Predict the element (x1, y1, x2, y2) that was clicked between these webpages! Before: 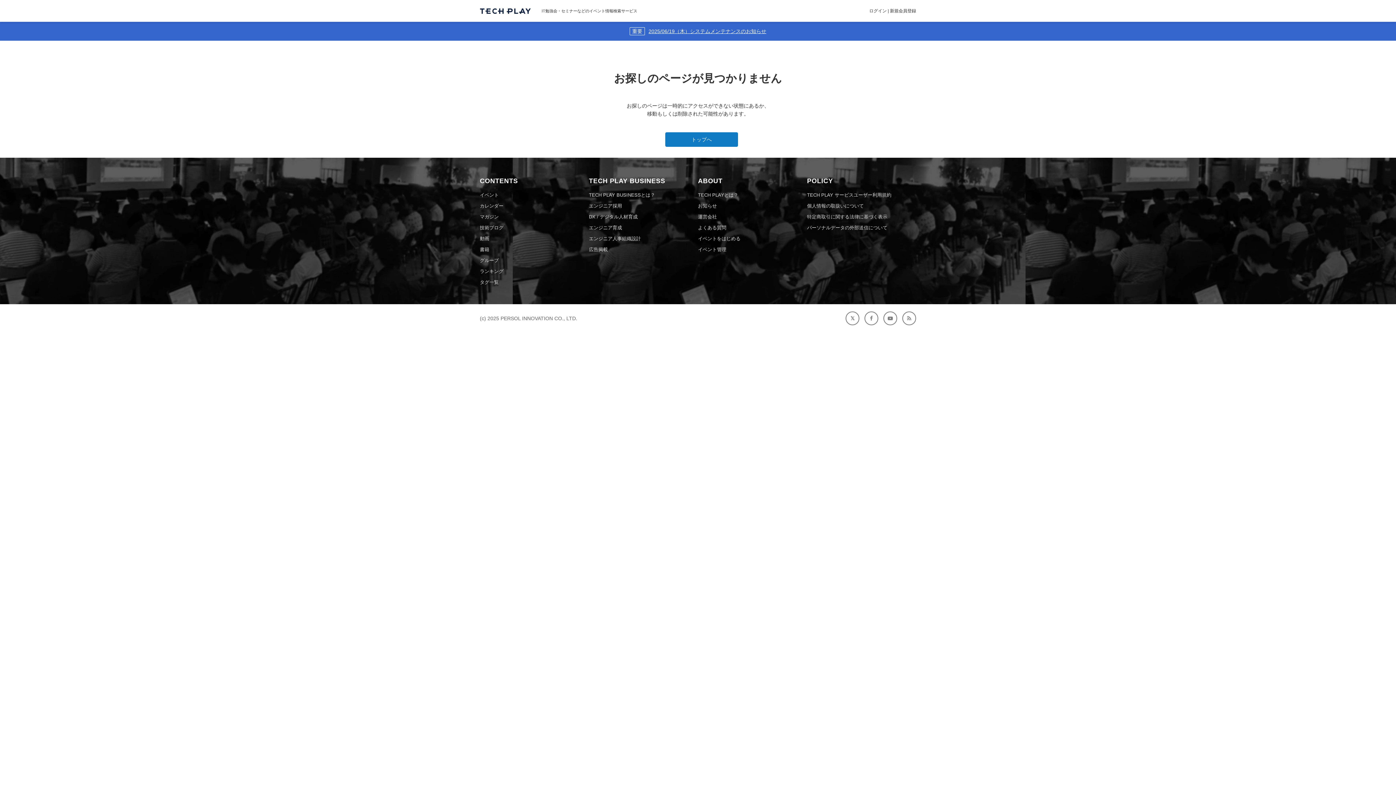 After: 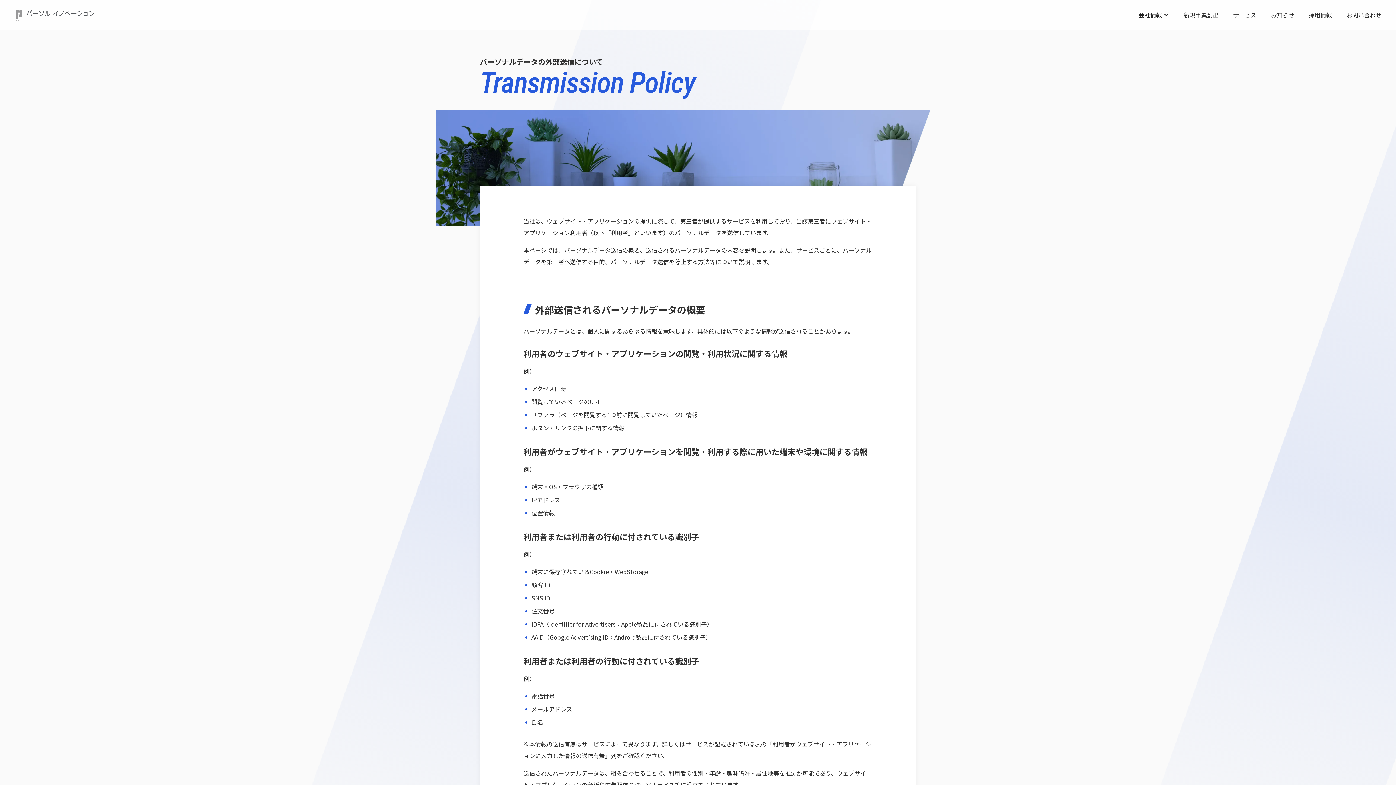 Action: bbox: (807, 225, 887, 230) label: パーソナルデータの外部送信について